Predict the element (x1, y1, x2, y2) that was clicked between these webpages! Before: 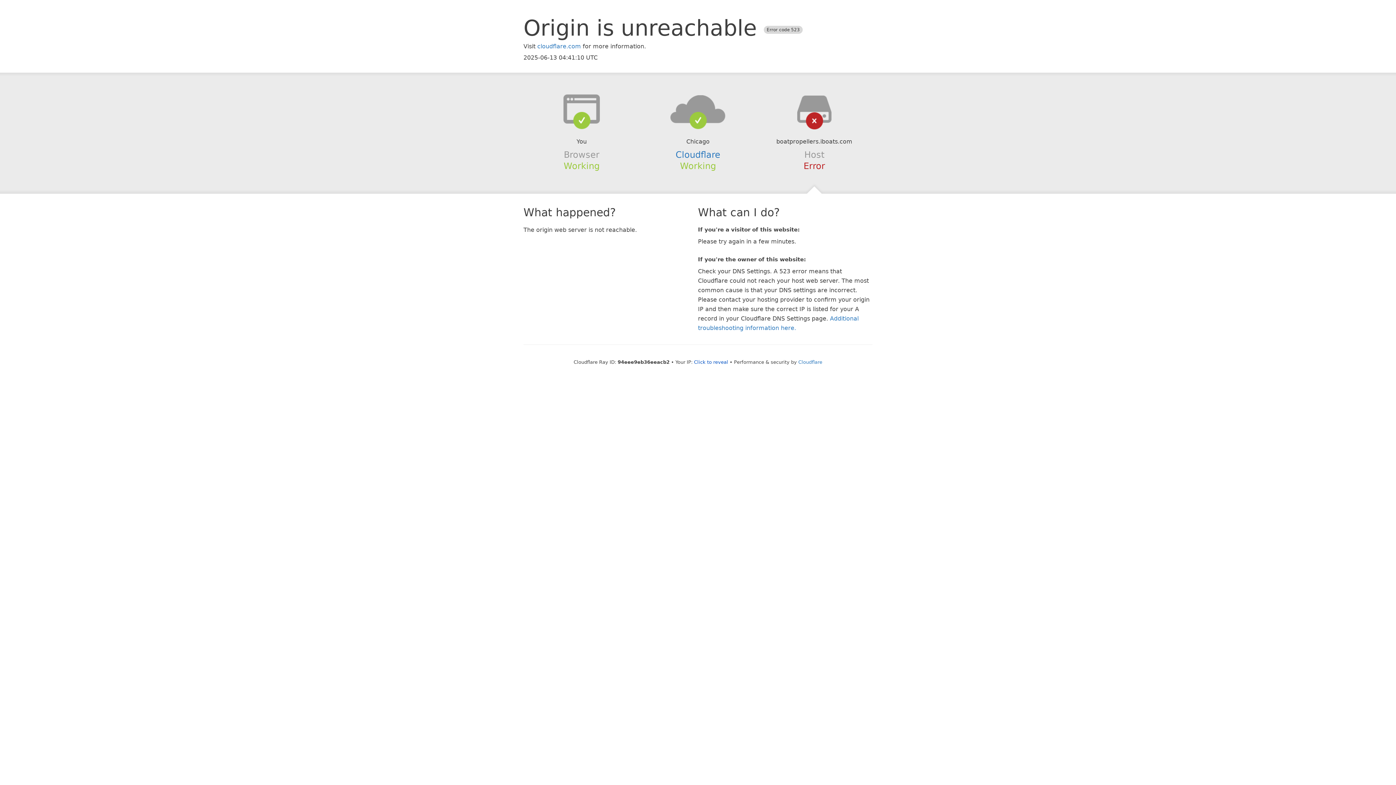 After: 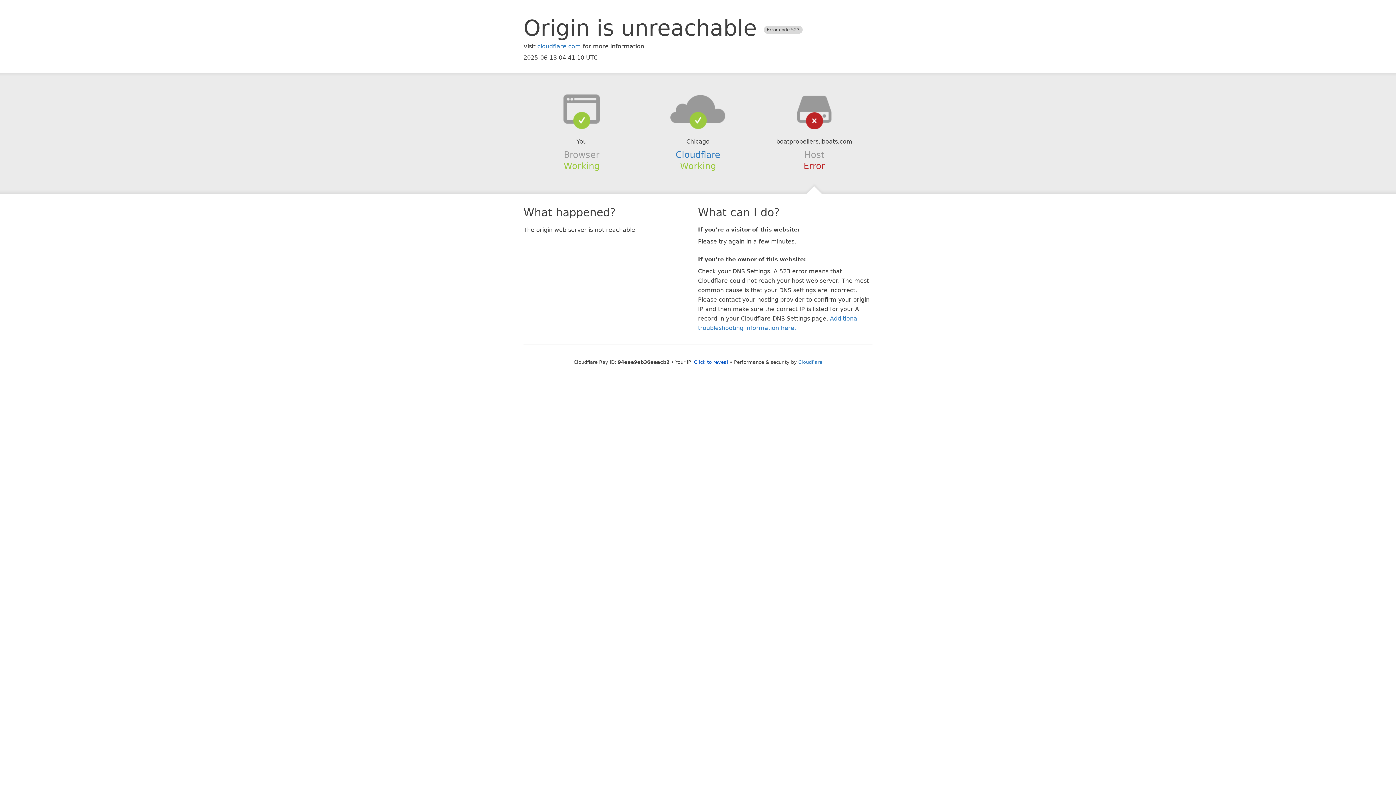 Action: bbox: (639, 94, 756, 123)